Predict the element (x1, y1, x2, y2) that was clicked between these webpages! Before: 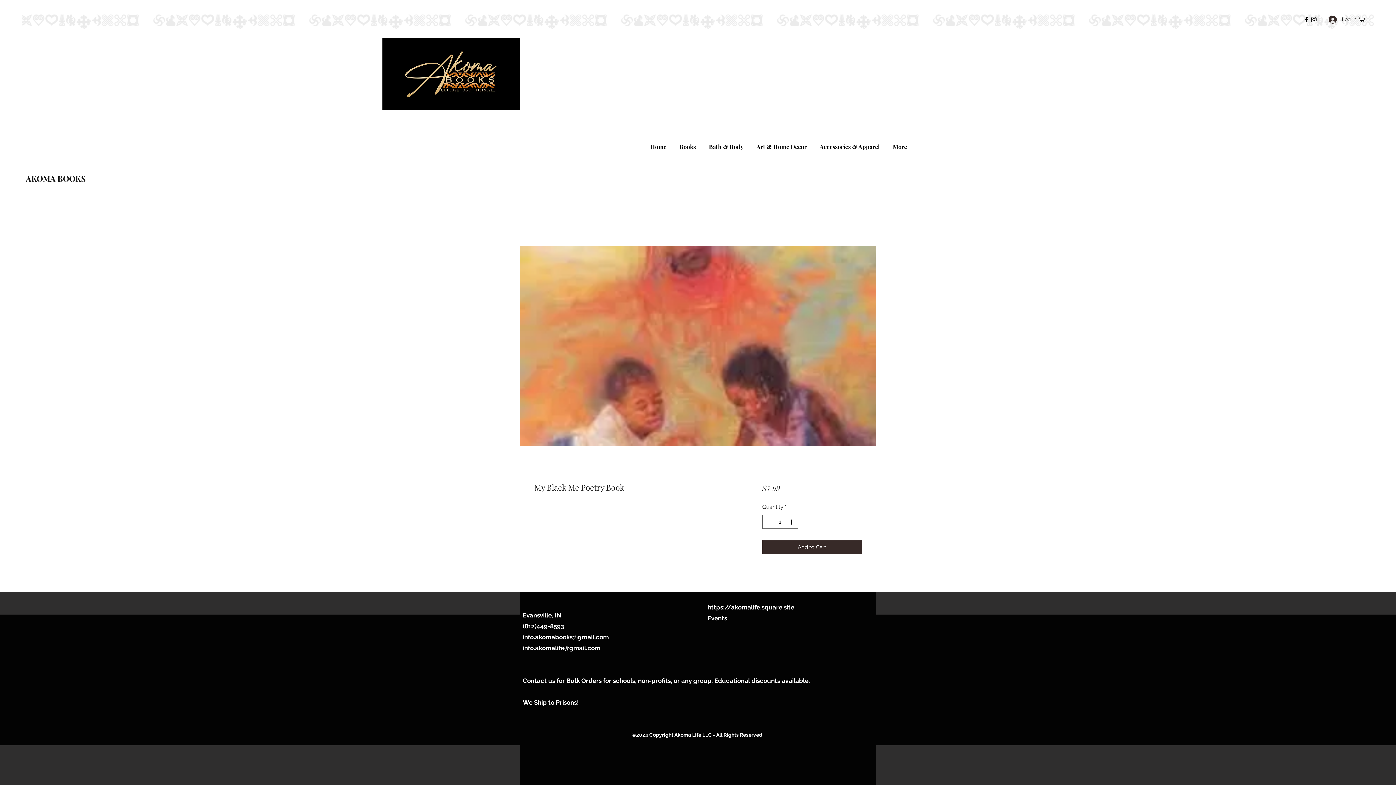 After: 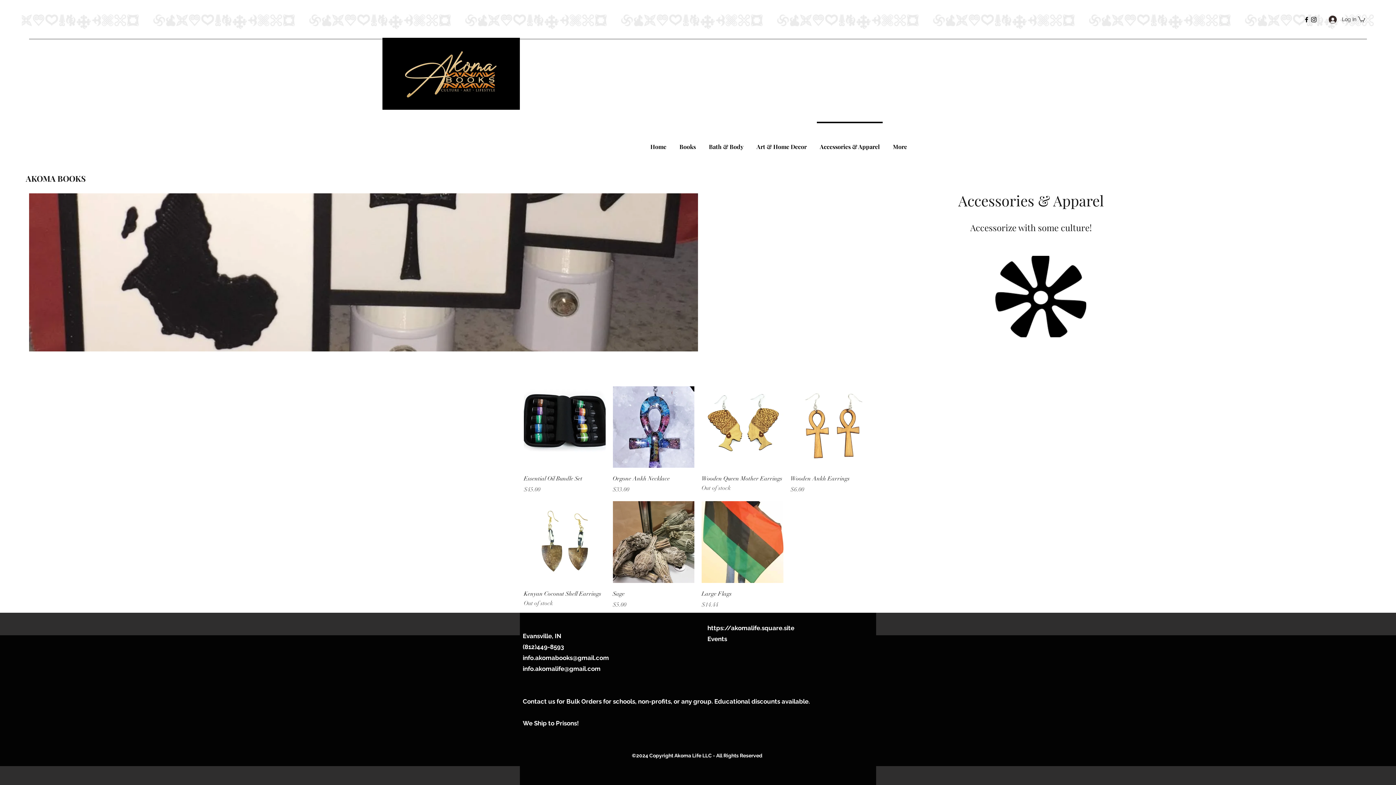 Action: label: Accessories & Apparel bbox: (813, 121, 886, 165)